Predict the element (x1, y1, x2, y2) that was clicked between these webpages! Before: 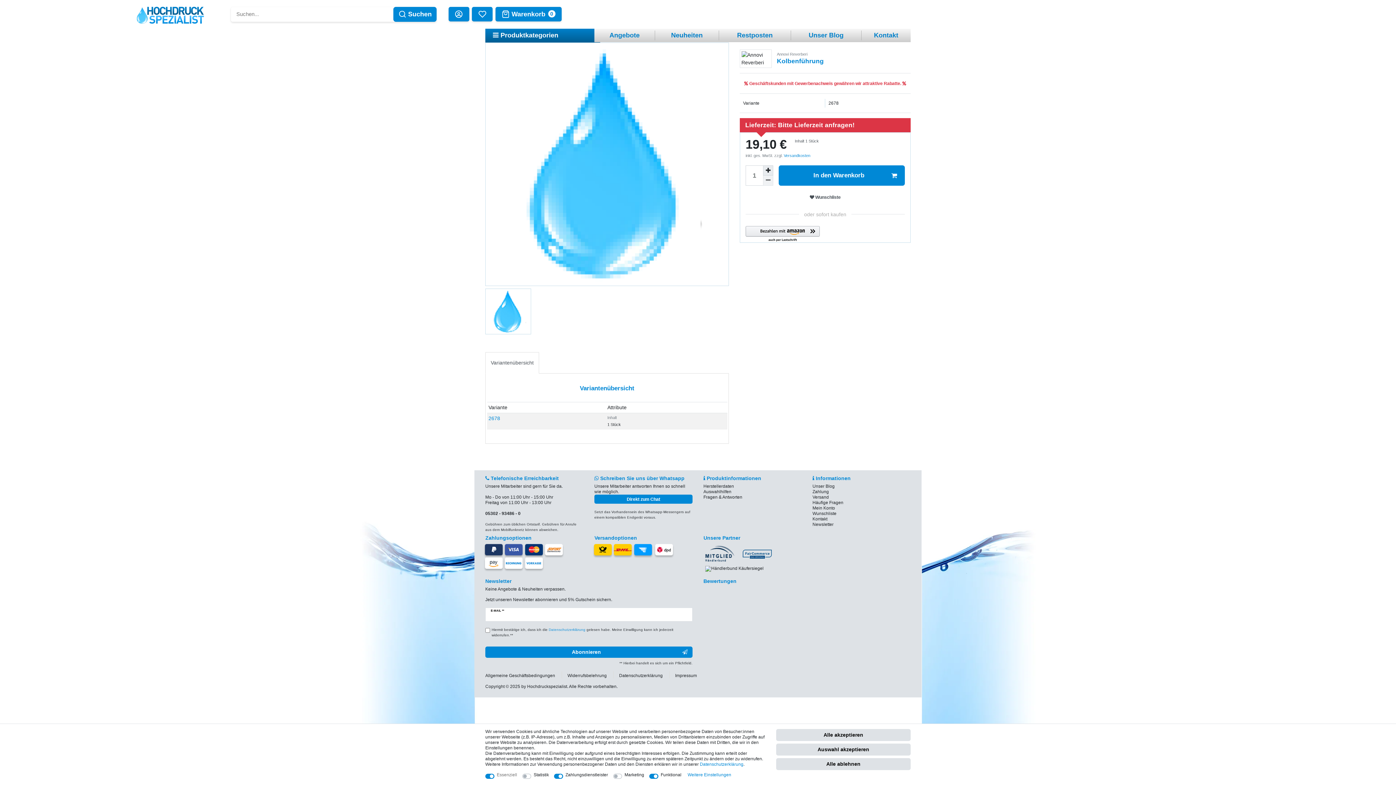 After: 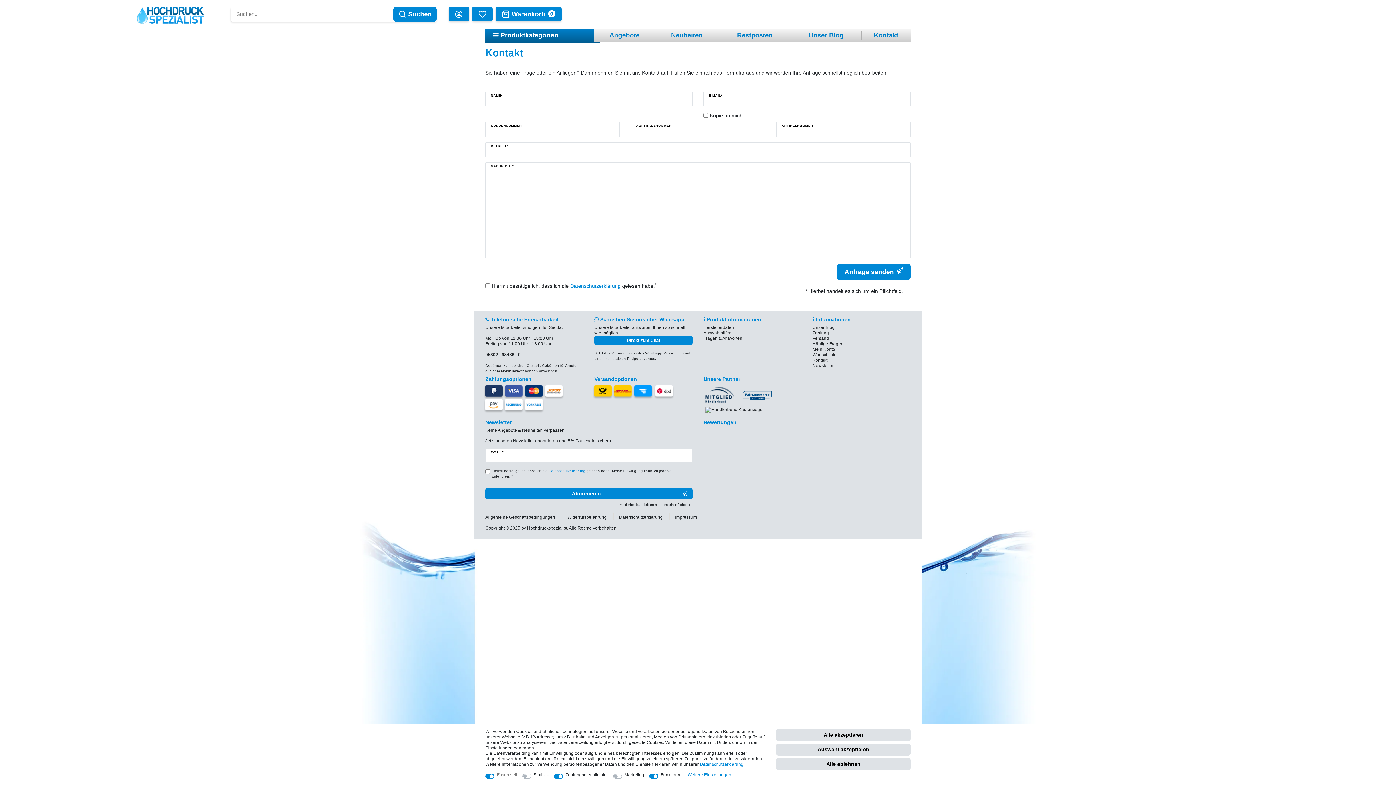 Action: bbox: (812, 516, 827, 522) label: Kontakt